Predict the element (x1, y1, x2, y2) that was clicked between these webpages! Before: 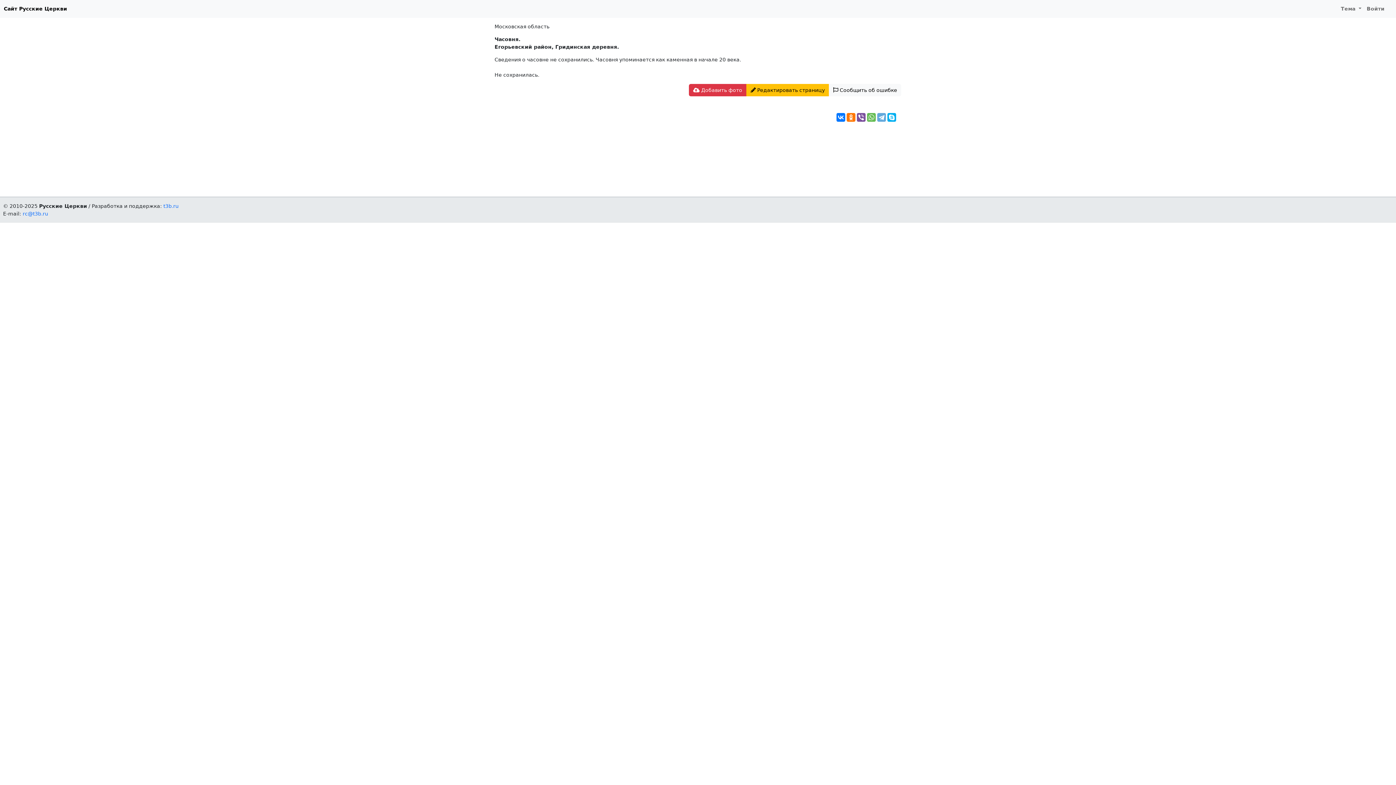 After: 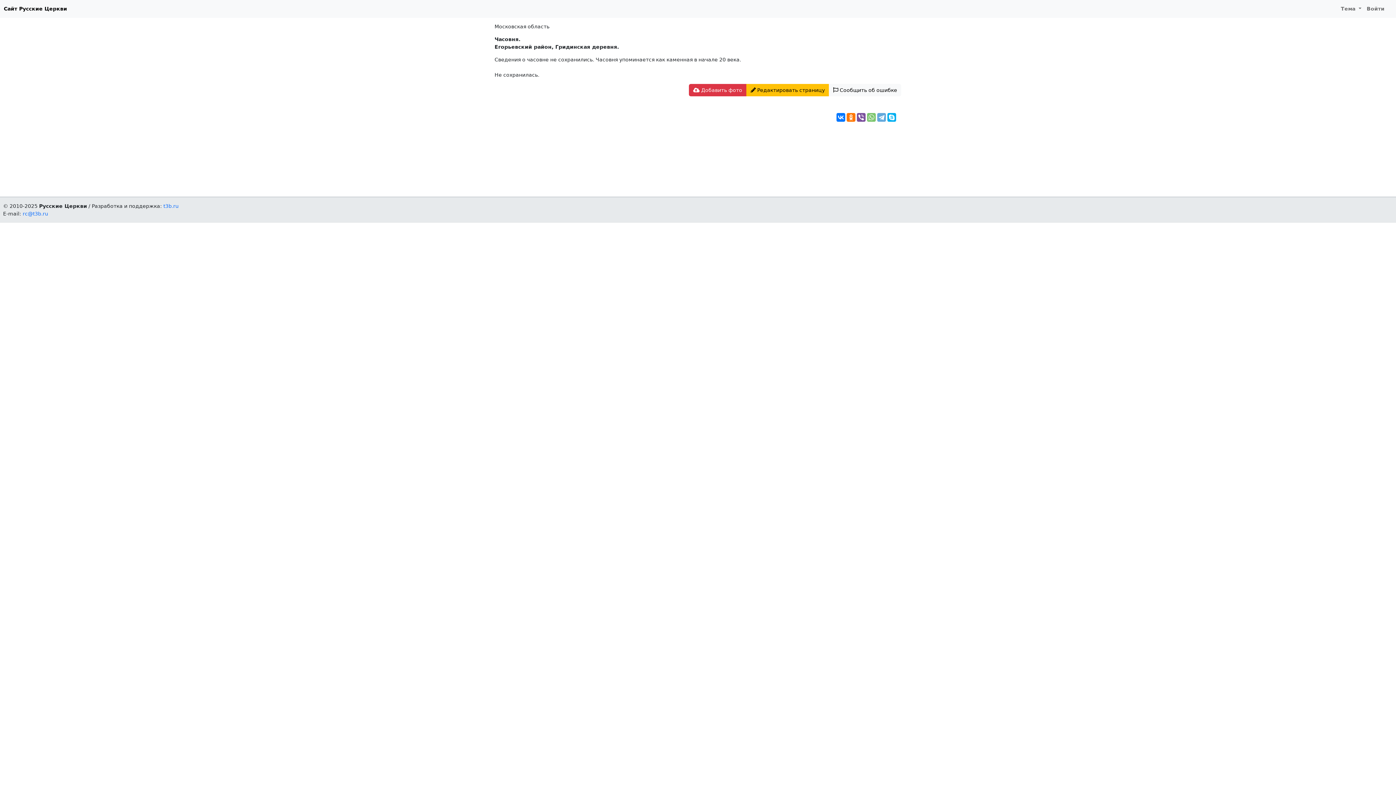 Action: bbox: (867, 113, 876, 121)